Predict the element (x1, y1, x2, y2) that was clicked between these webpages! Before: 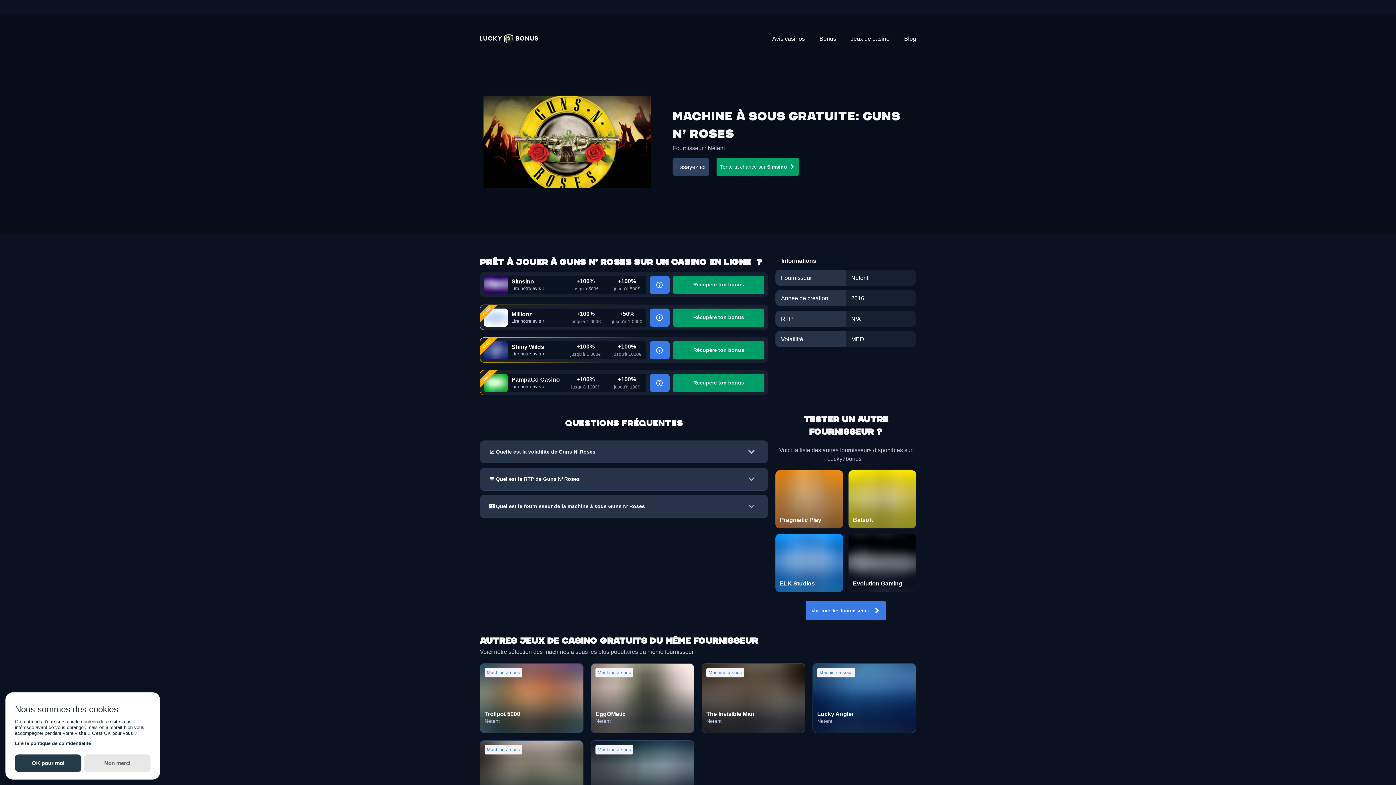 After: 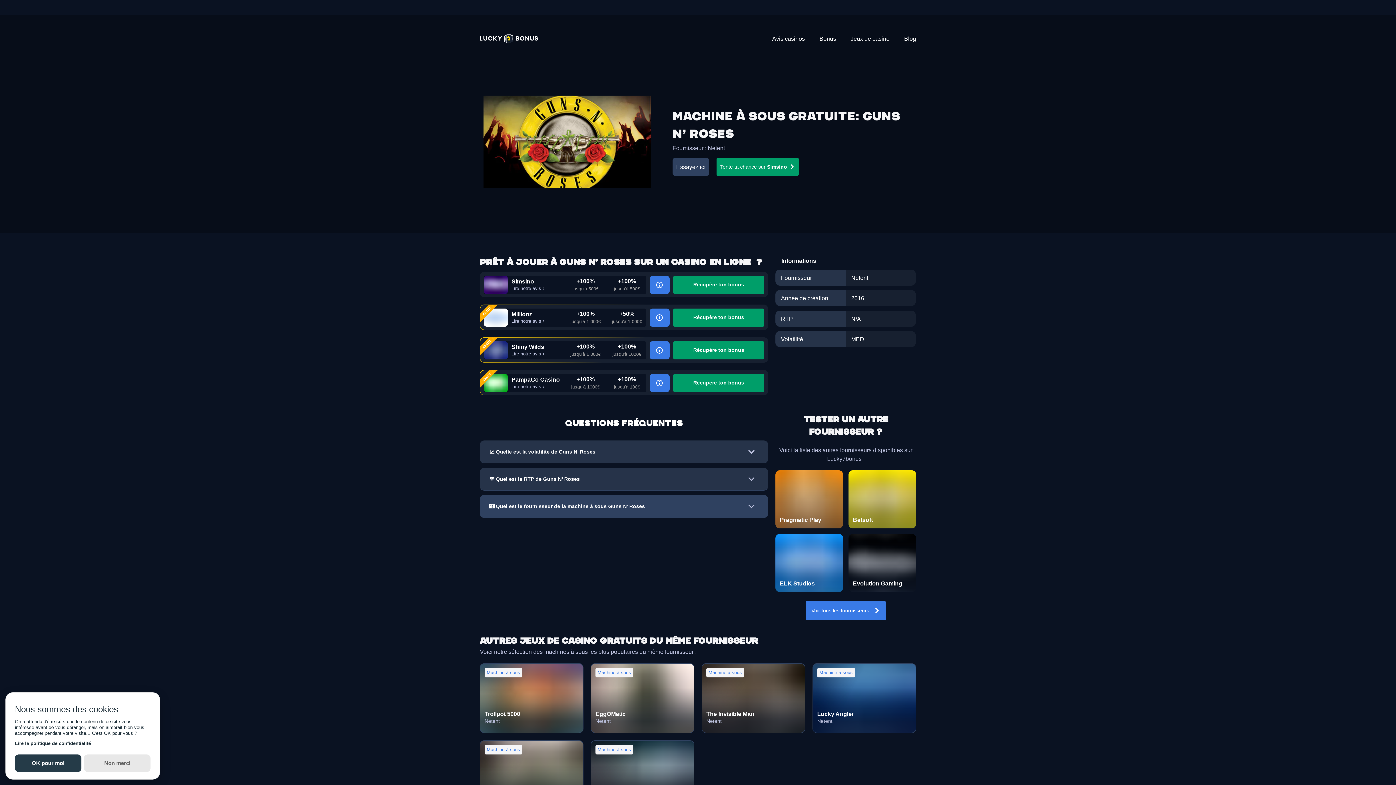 Action: bbox: (480, 495, 768, 517) label: 🎰 Quel est le fournisseur de la machine à sous Guns N’ Roses